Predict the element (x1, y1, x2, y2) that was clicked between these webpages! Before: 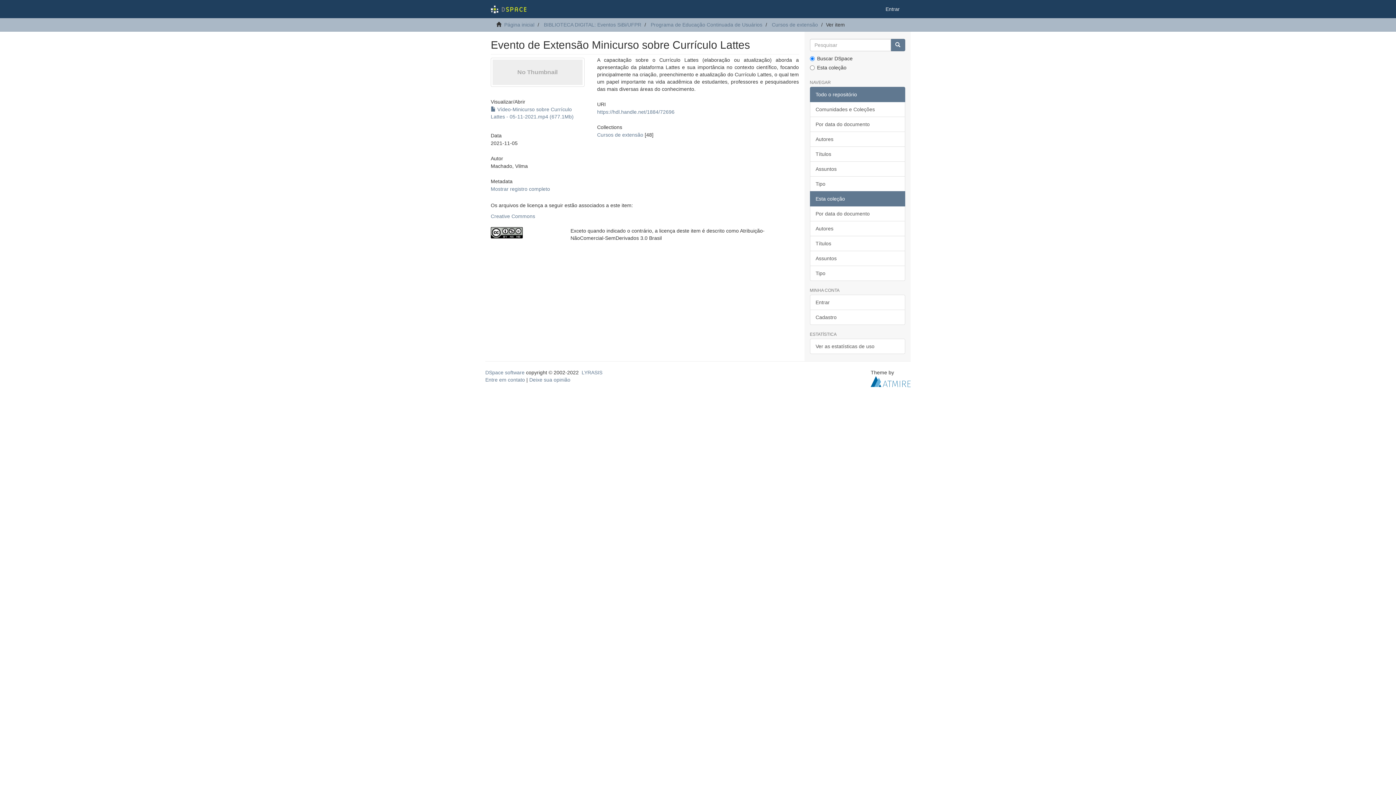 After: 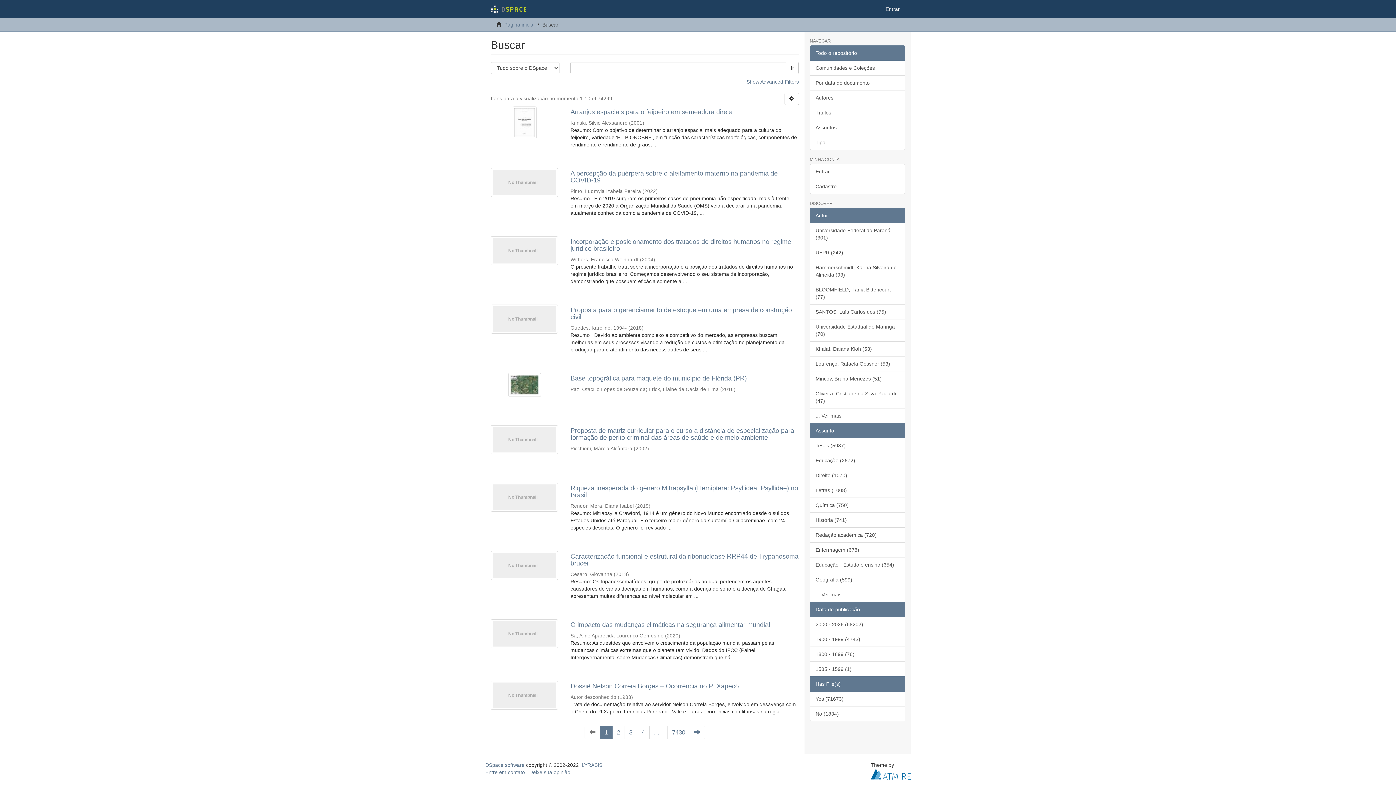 Action: bbox: (890, 38, 905, 51)